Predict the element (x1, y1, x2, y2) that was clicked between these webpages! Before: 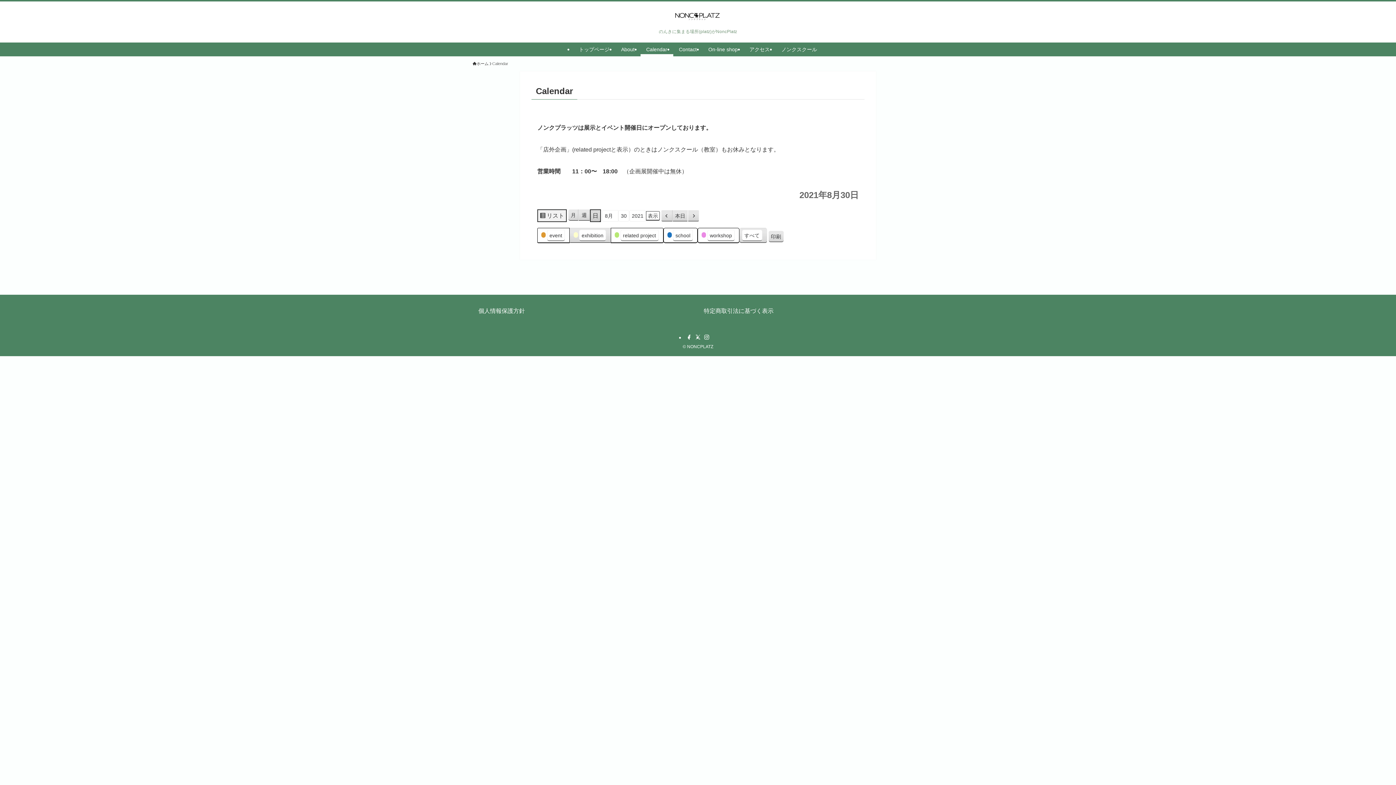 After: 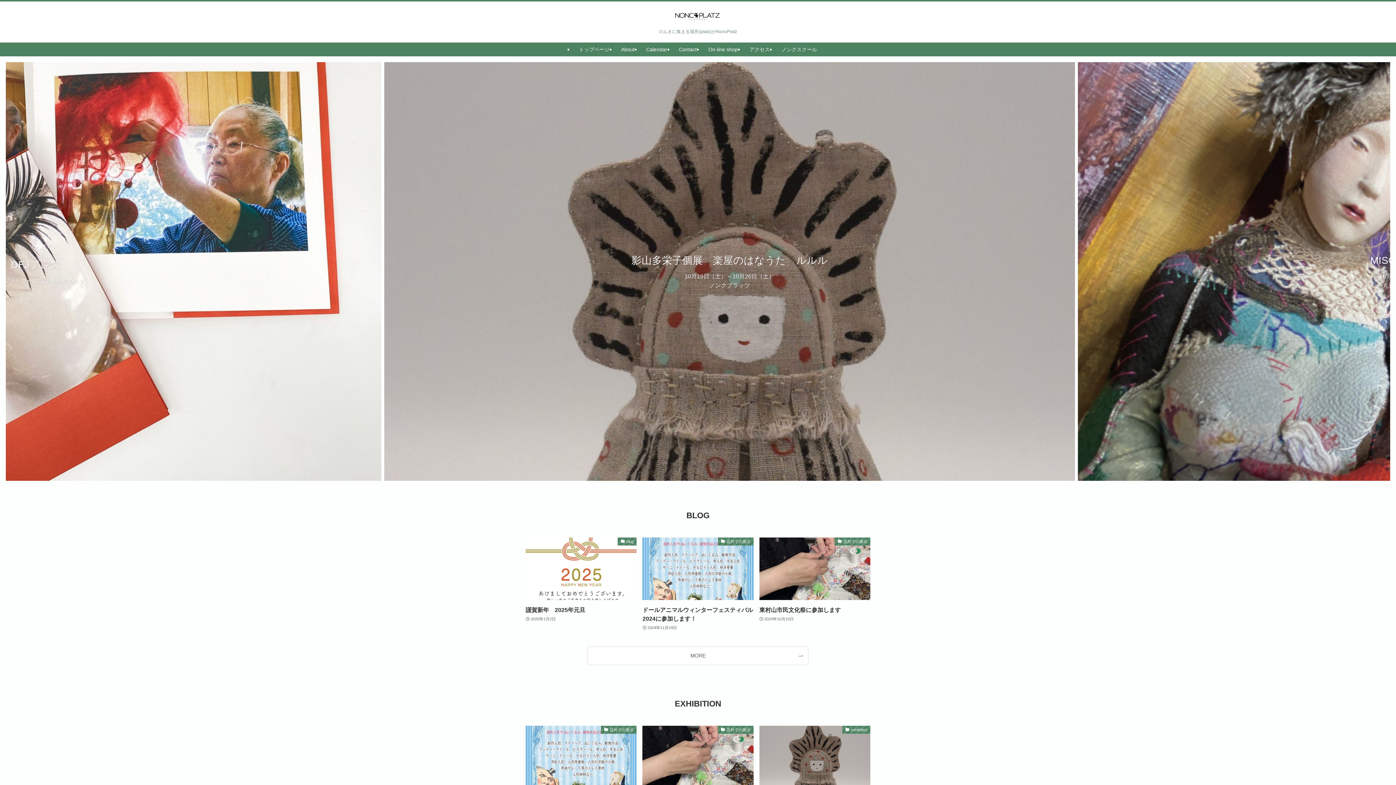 Action: bbox: (0, 10, 1396, 23)